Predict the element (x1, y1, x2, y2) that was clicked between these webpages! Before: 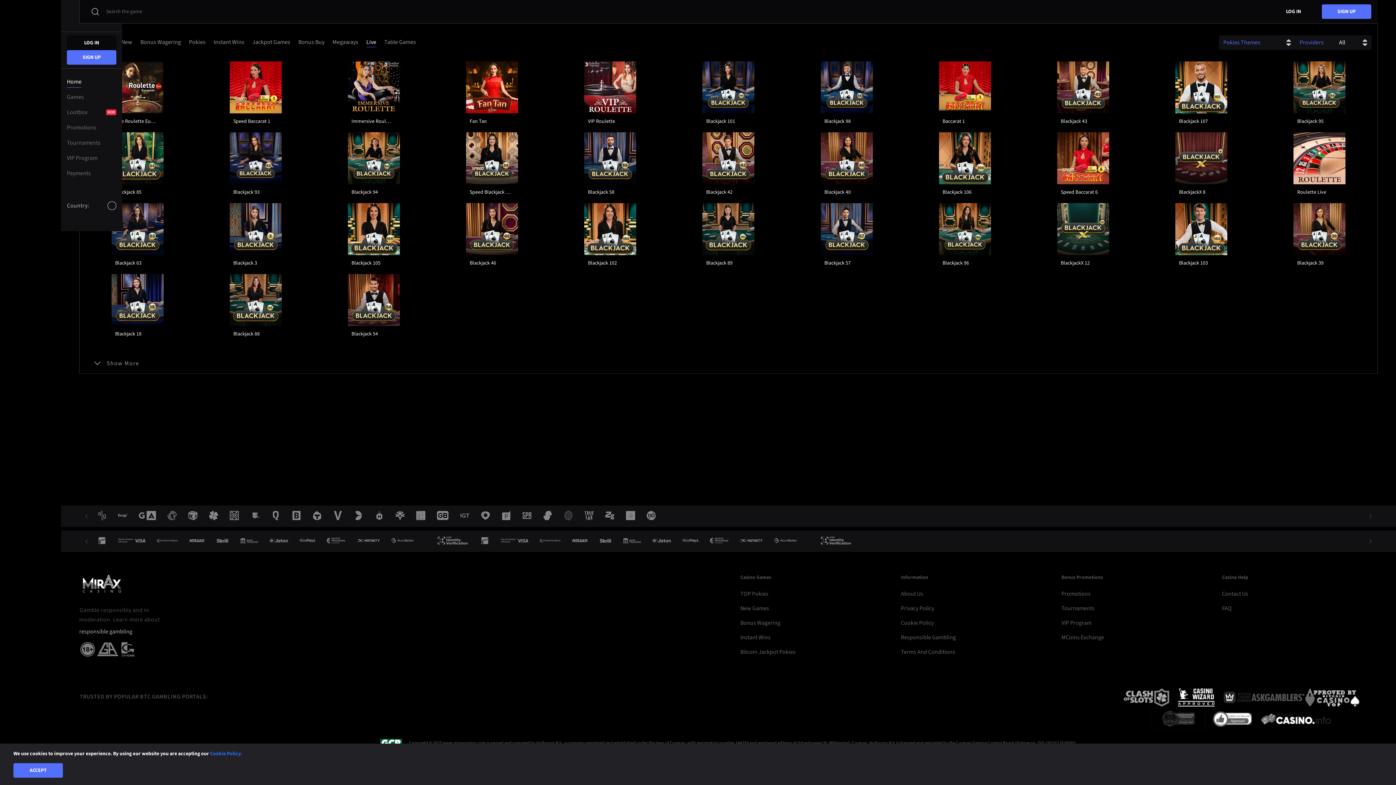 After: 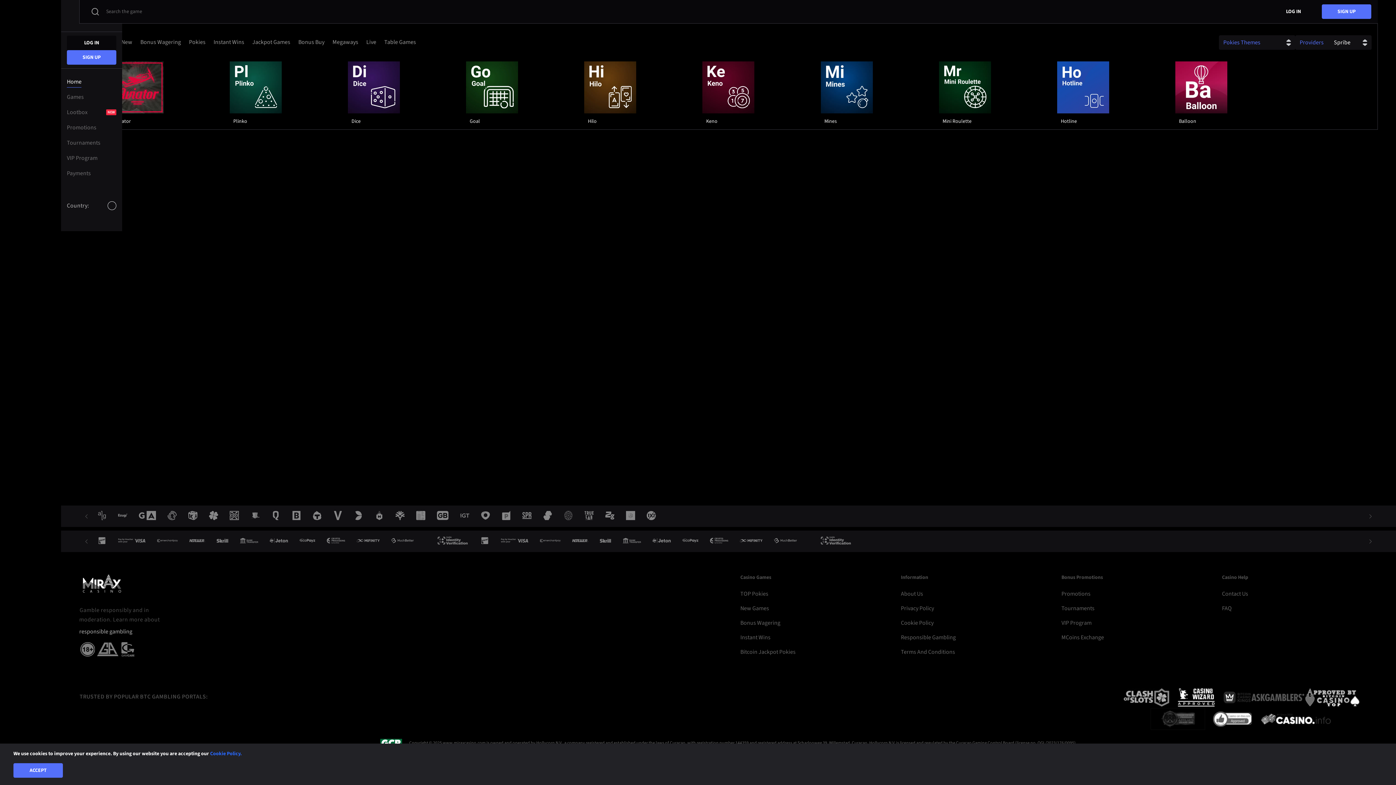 Action: bbox: (522, 511, 538, 520)